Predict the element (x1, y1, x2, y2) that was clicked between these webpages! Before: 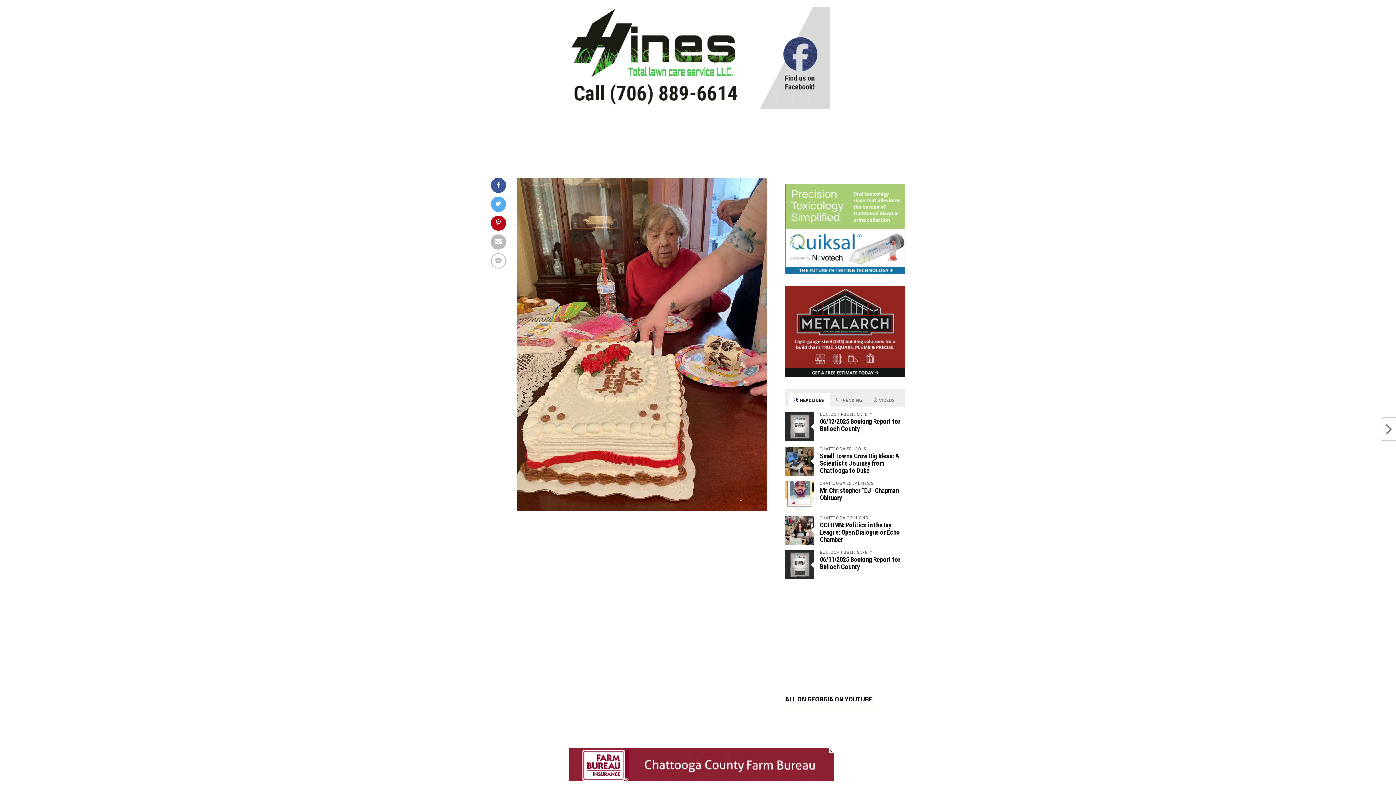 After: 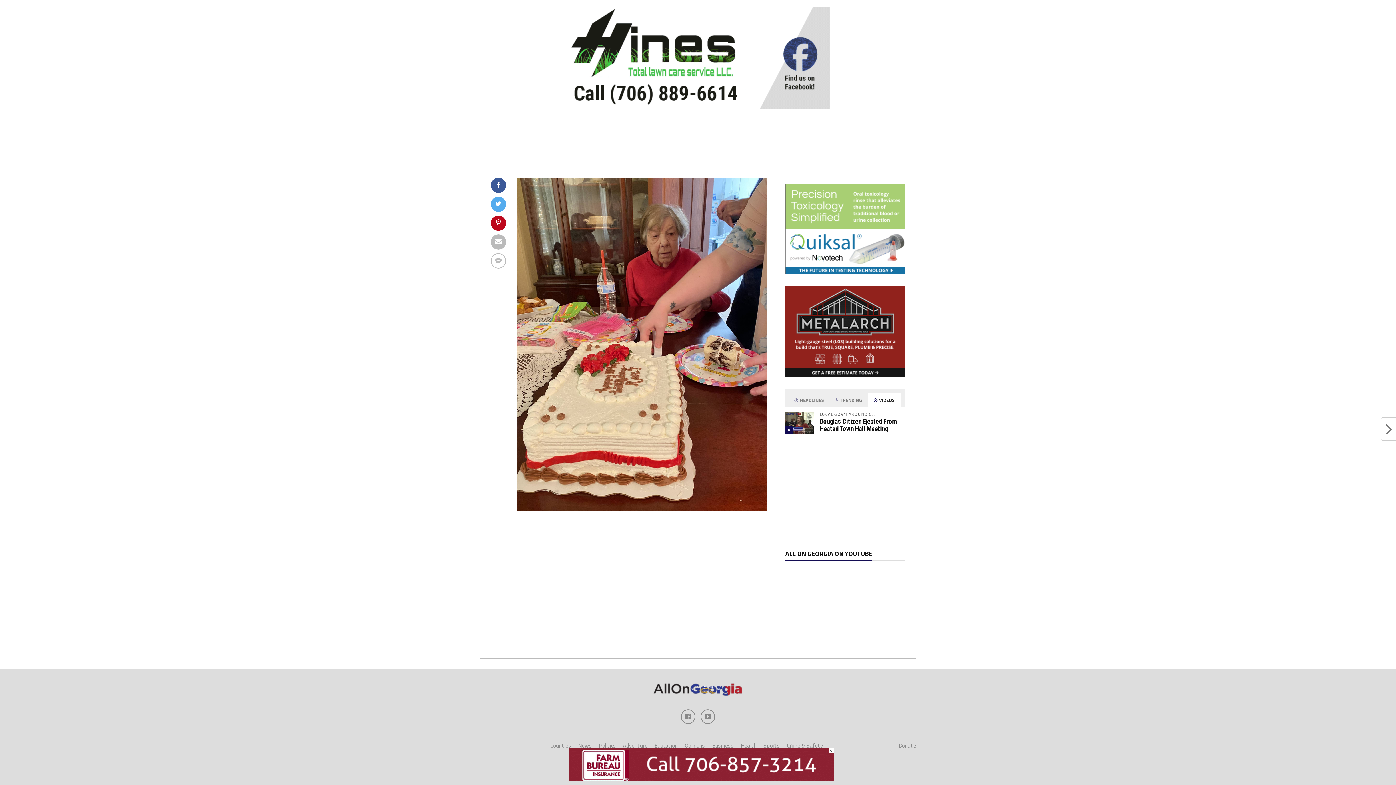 Action: label:  VIDEOS bbox: (868, 393, 901, 407)